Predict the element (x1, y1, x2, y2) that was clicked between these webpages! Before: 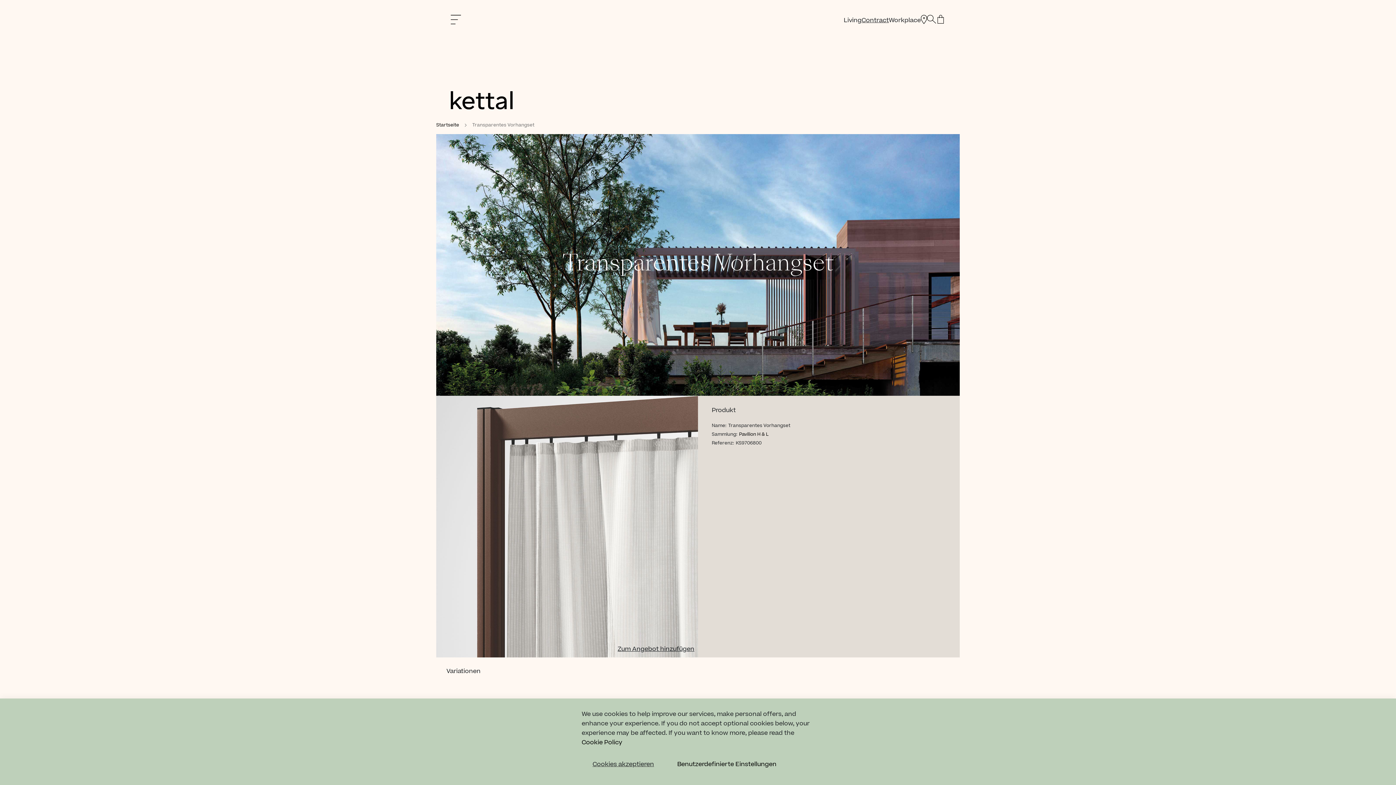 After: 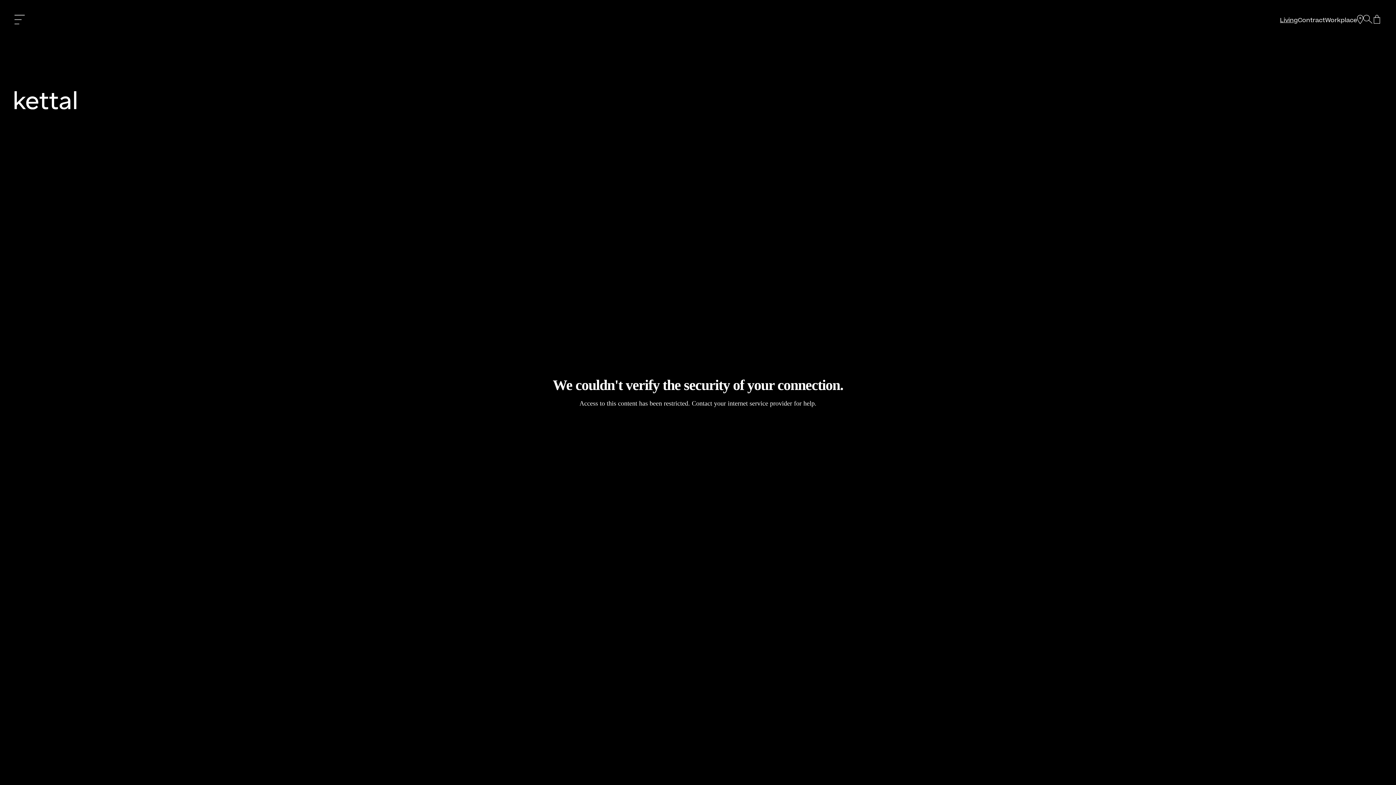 Action: bbox: (844, 16, 861, 24) label: Living